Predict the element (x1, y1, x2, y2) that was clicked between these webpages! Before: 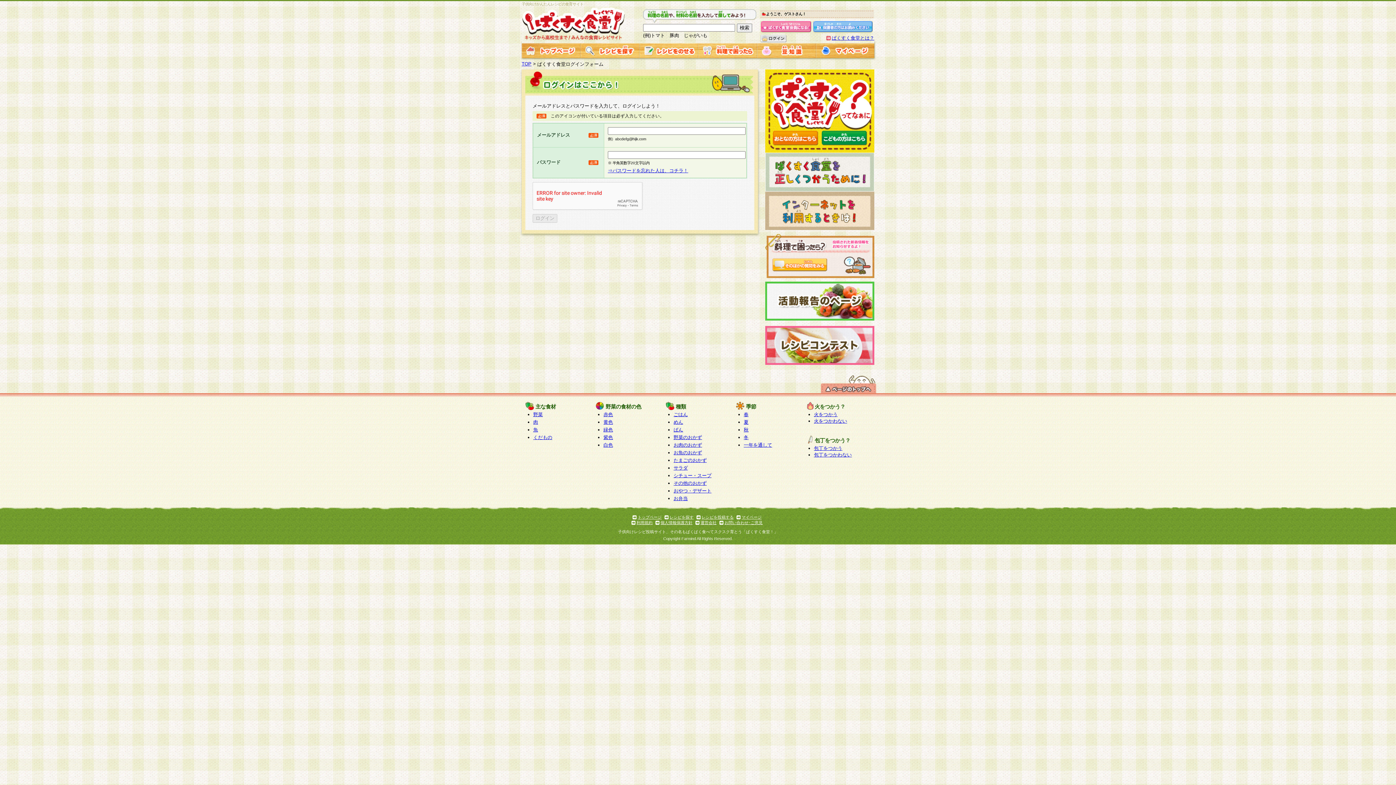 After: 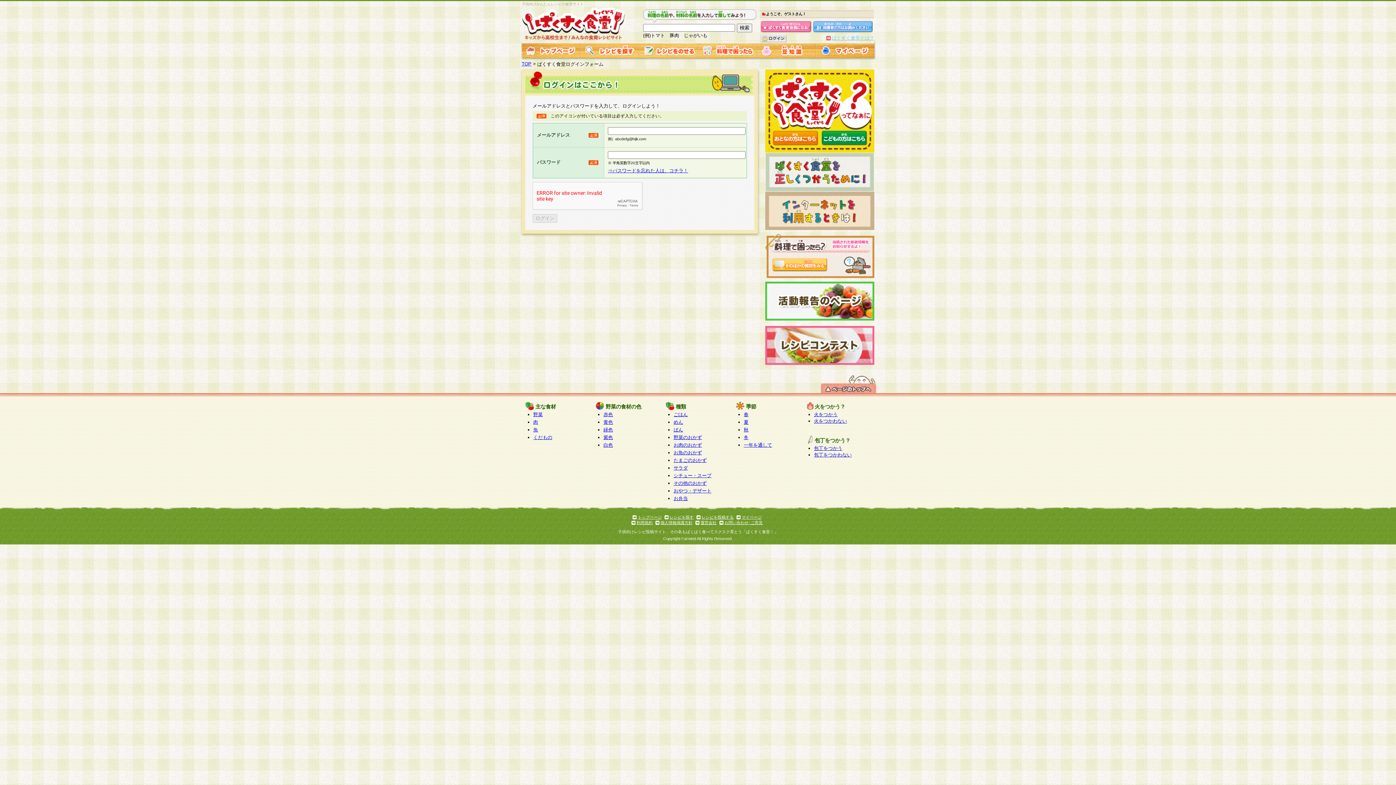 Action: label: ぱくすく食堂とは？ bbox: (832, 35, 874, 40)